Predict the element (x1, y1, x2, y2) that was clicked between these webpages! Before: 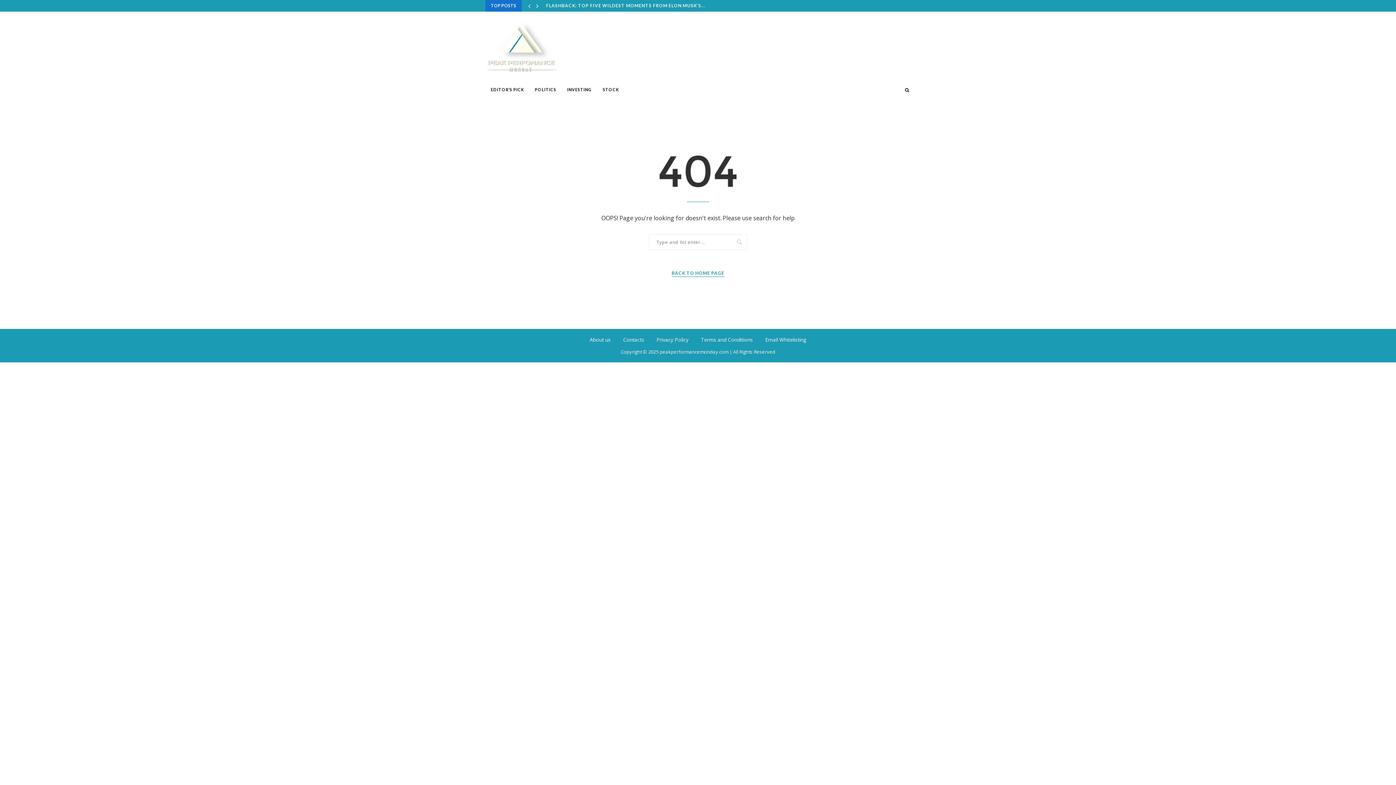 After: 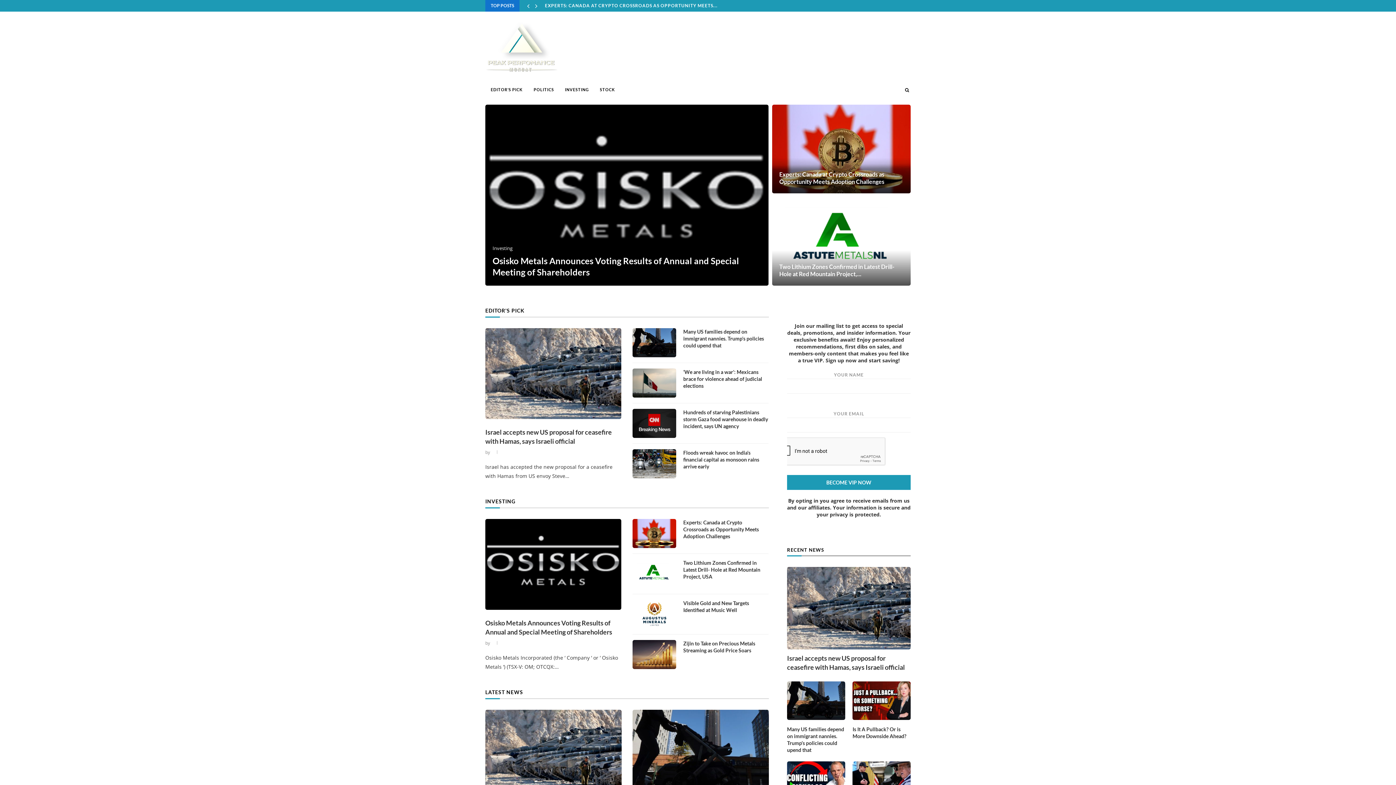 Action: bbox: (485, 18, 558, 72)